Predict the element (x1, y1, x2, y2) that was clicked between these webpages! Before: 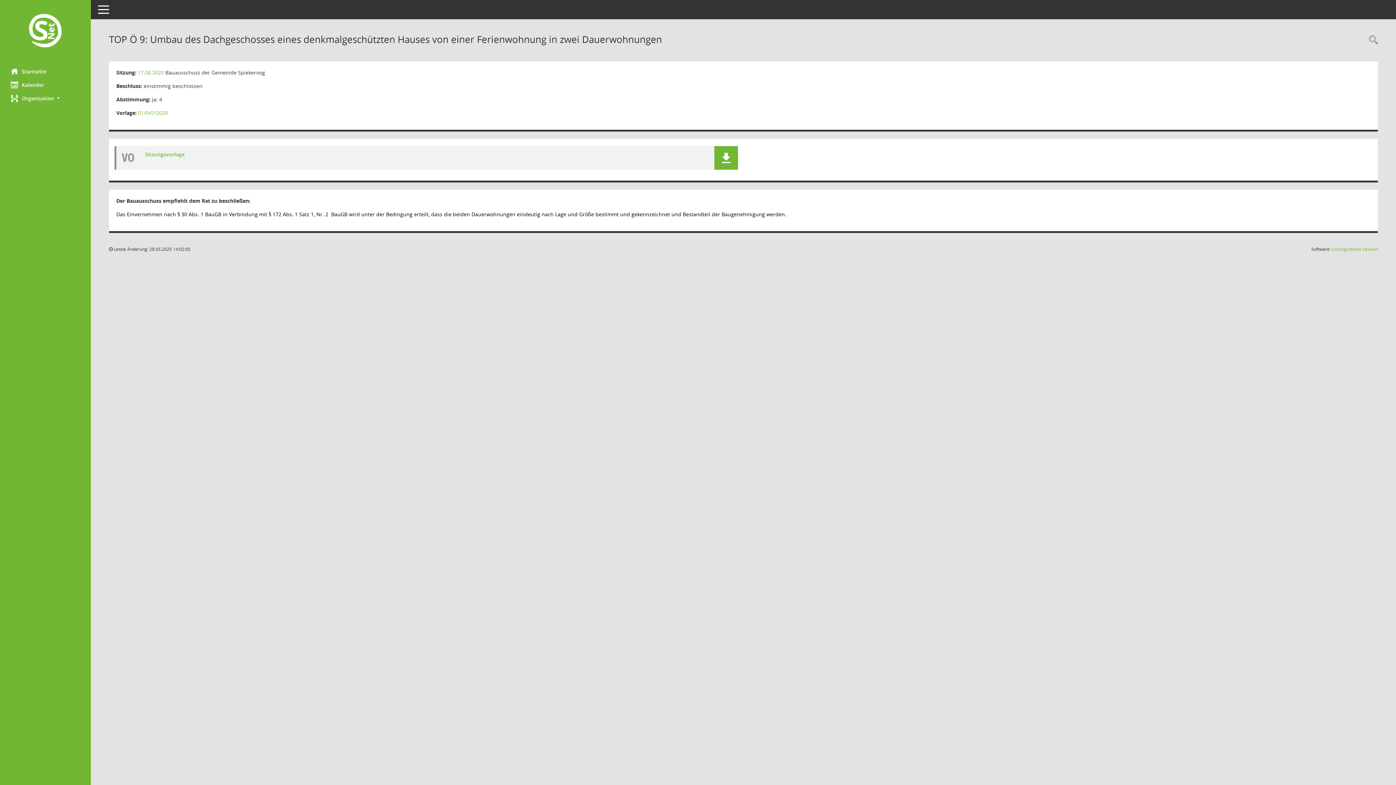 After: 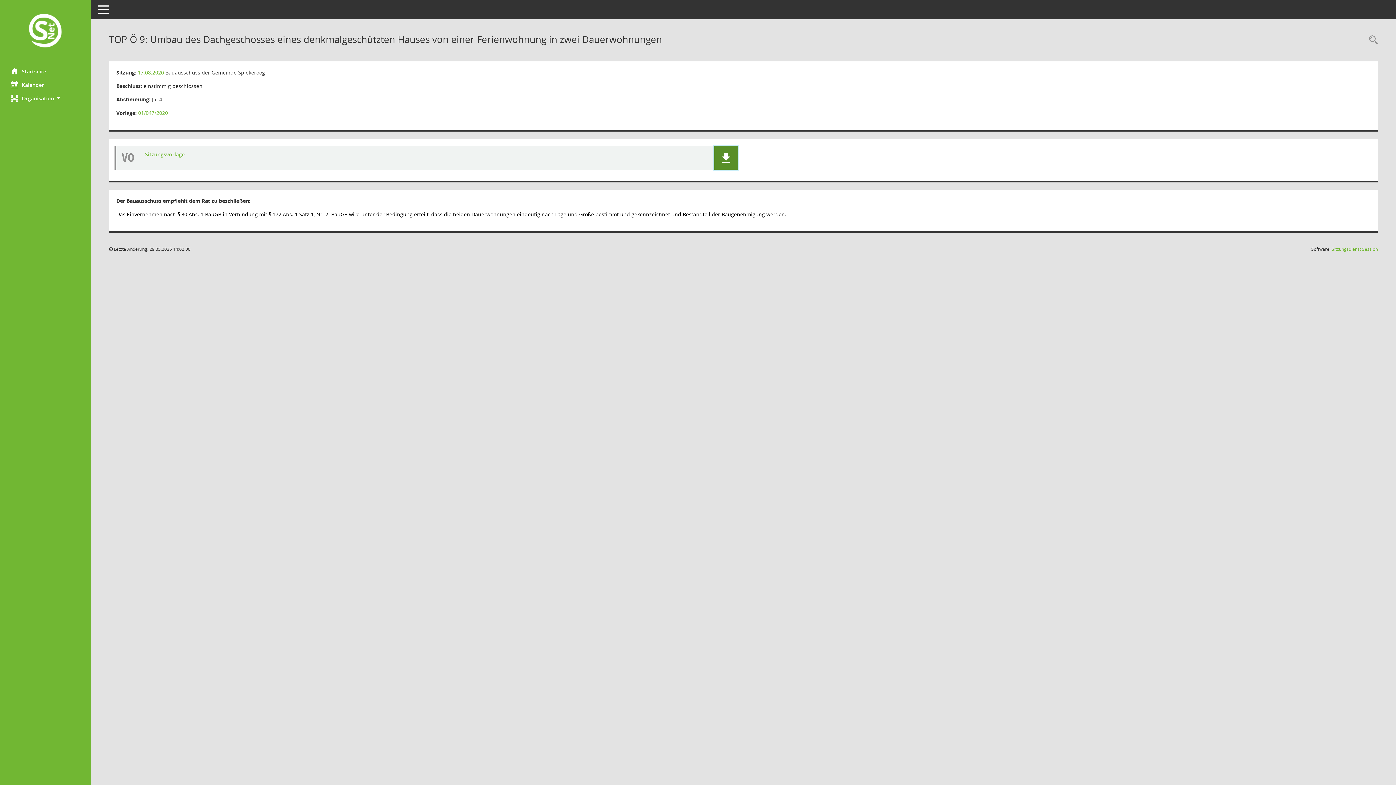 Action: bbox: (714, 146, 738, 169) label: Dokument Download Dateityp: pdf